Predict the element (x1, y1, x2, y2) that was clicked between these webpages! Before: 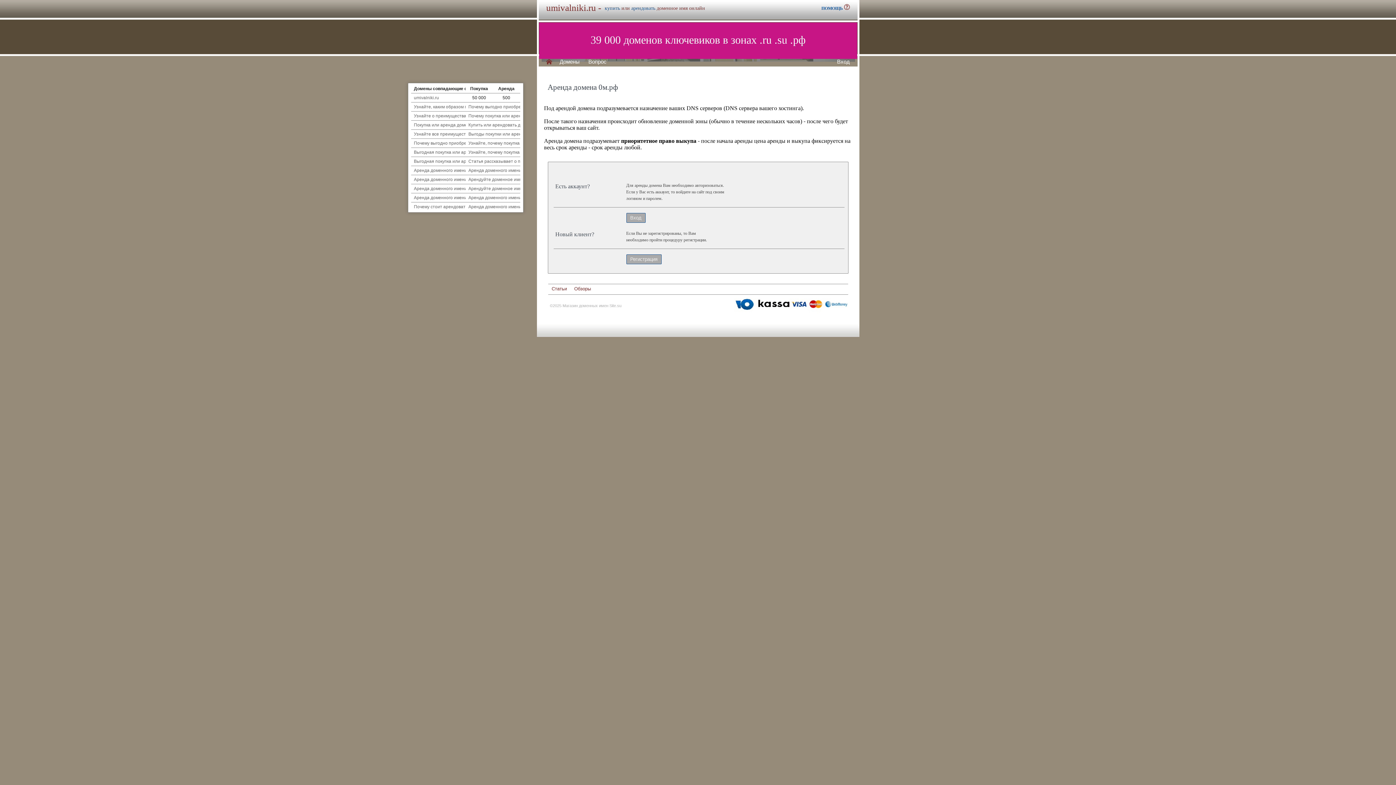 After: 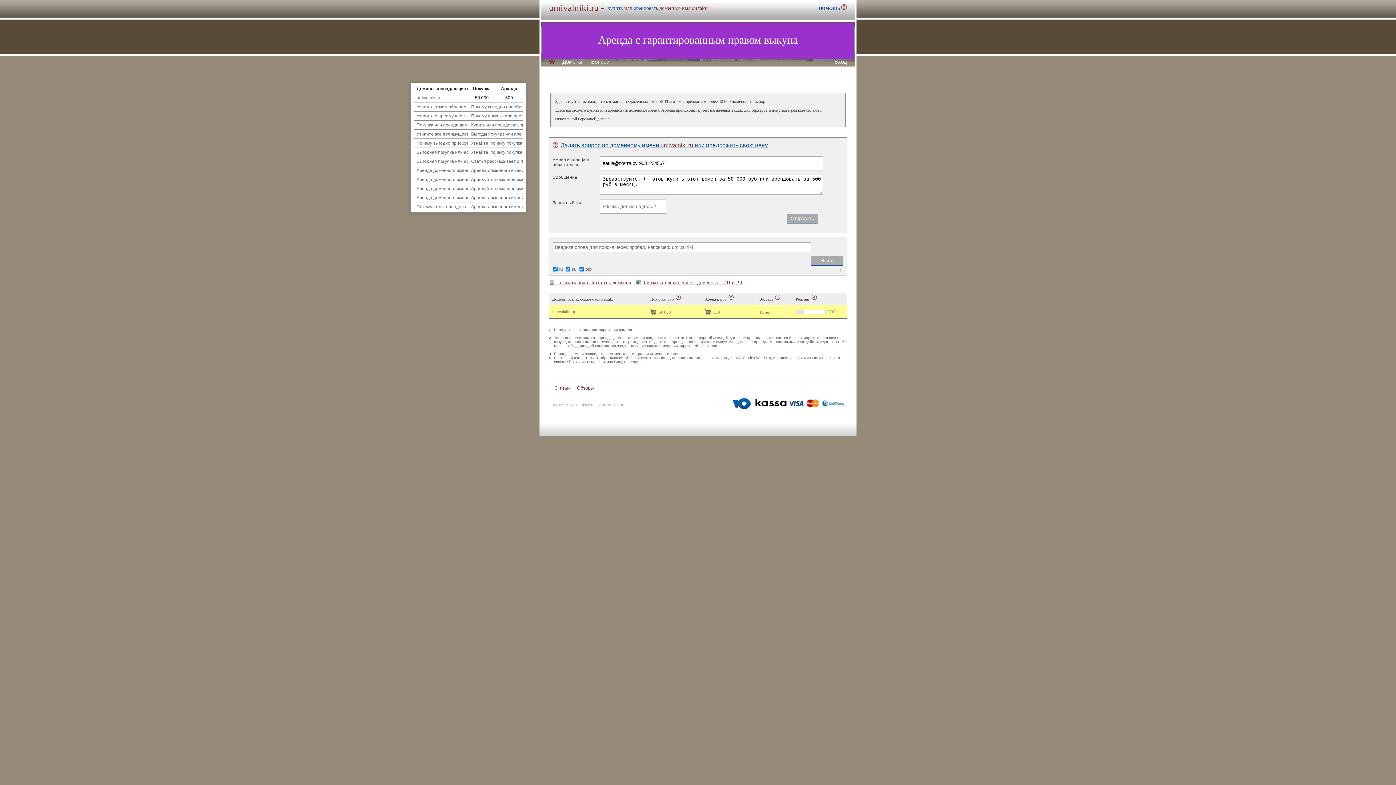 Action: label: umivalniki.ru bbox: (414, 95, 439, 100)